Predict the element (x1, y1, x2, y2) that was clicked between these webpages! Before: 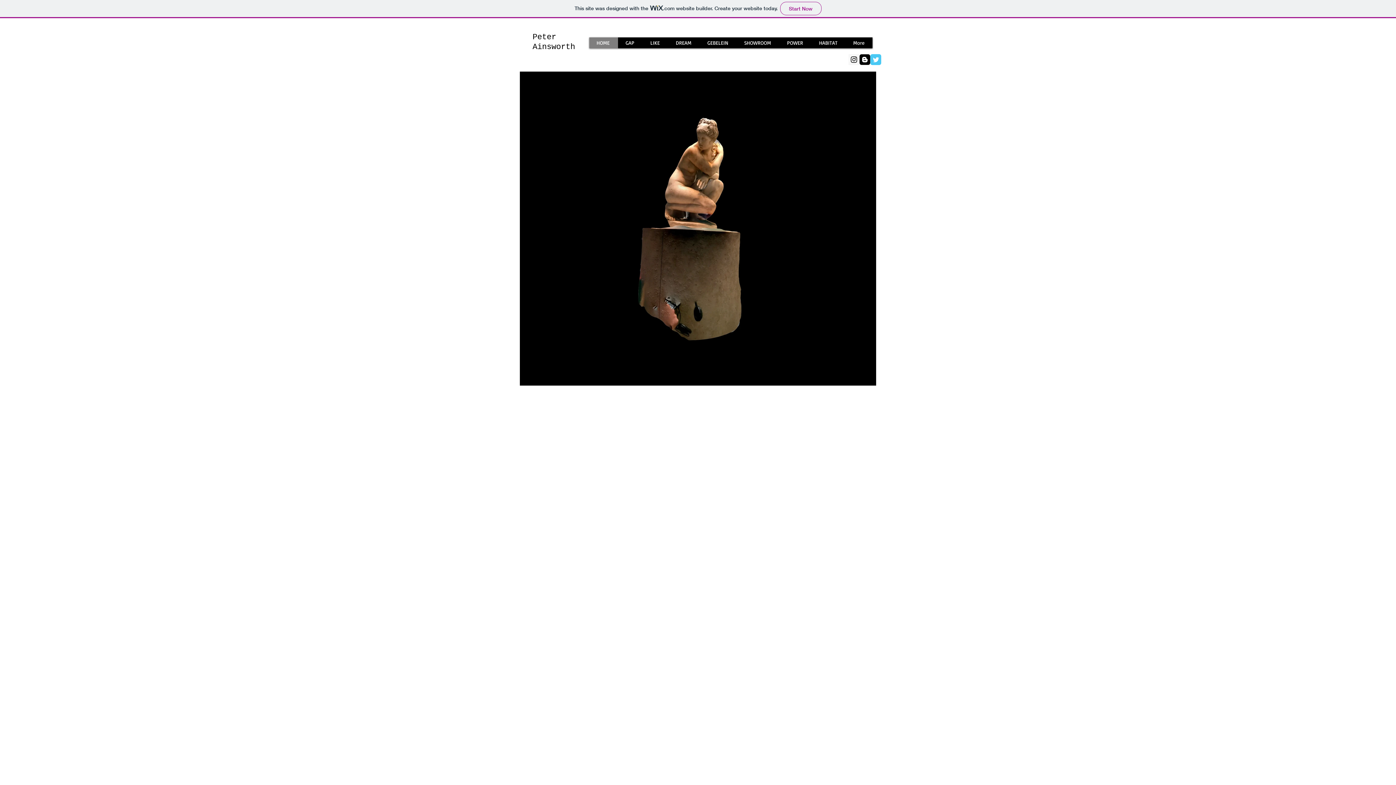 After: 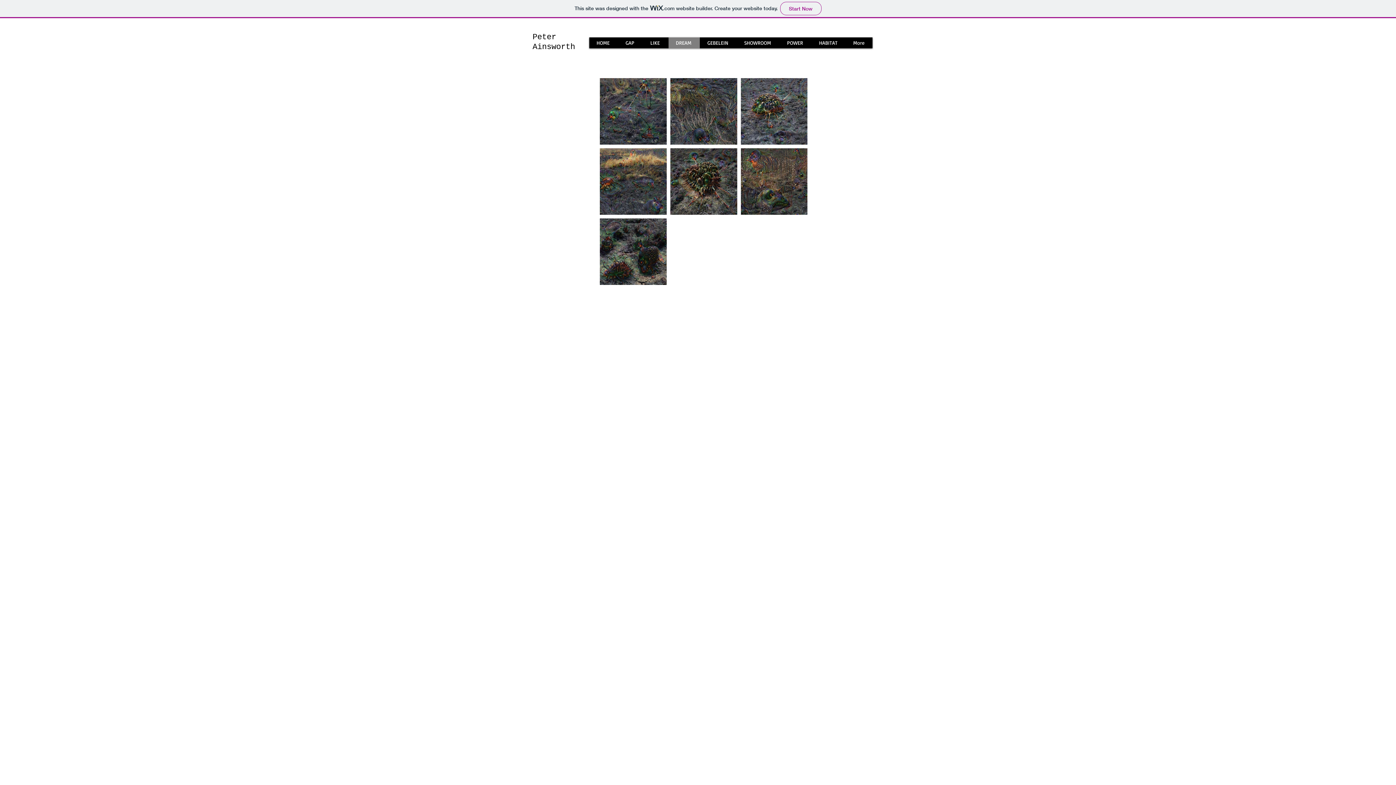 Action: label: DREAM bbox: (668, 37, 700, 48)